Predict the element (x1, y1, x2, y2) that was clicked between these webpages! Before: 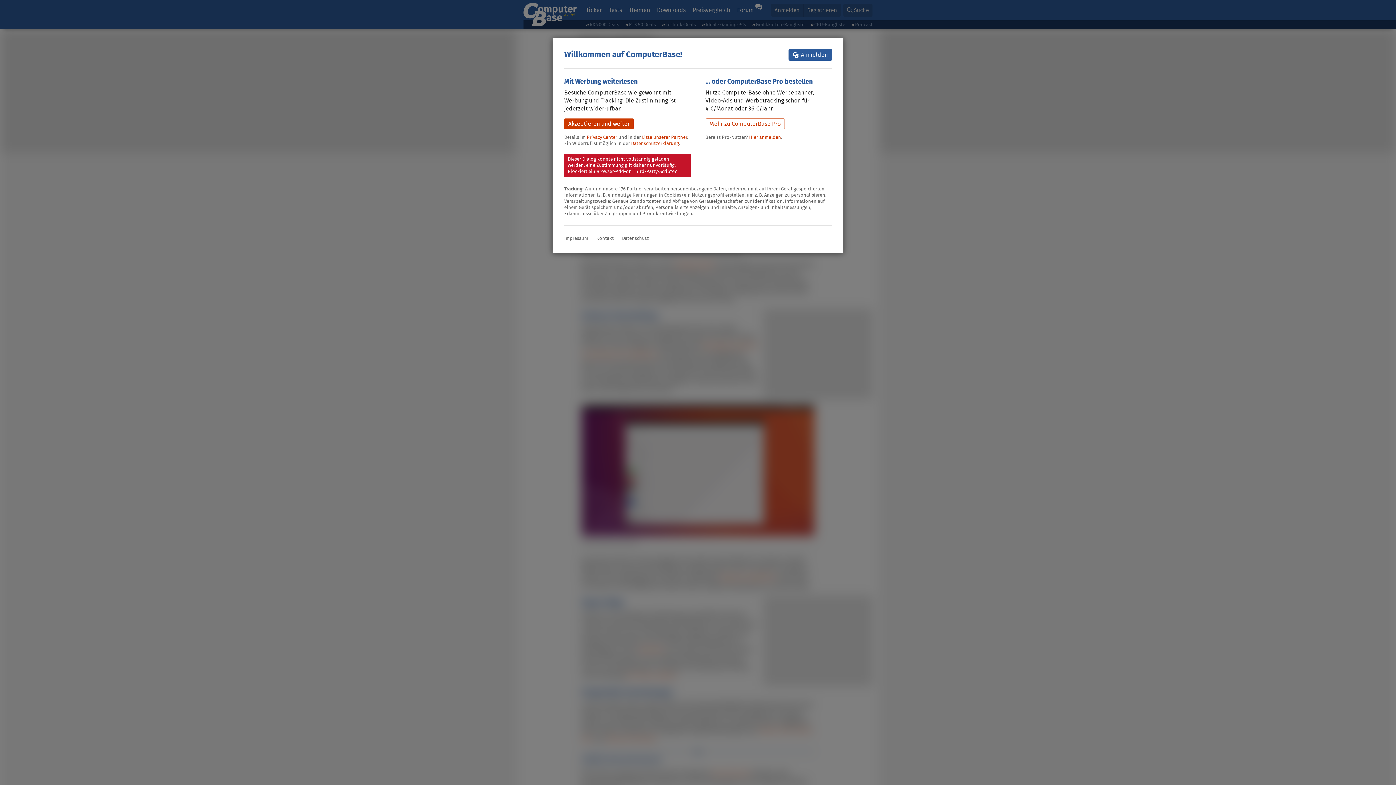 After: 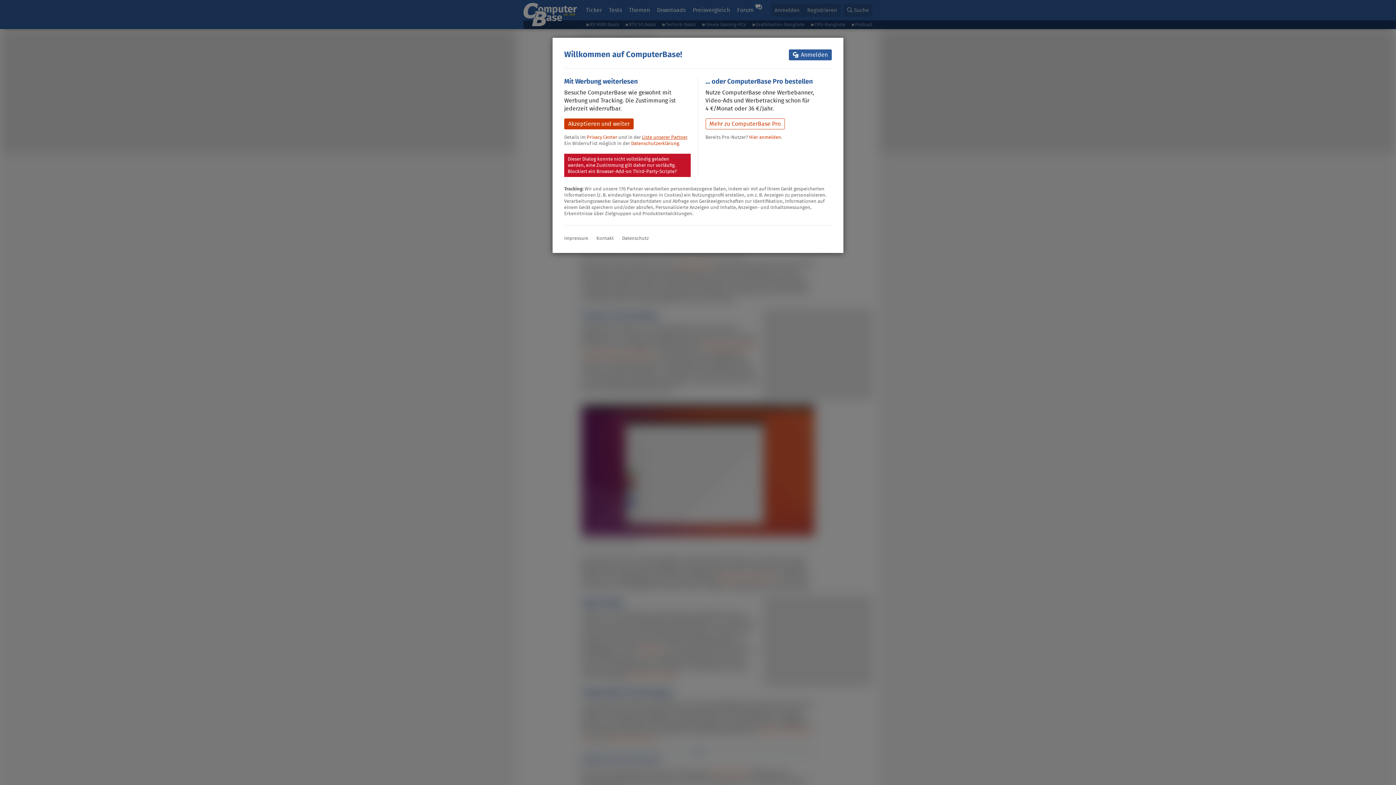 Action: bbox: (642, 133, 687, 140) label: Liste unserer Partner